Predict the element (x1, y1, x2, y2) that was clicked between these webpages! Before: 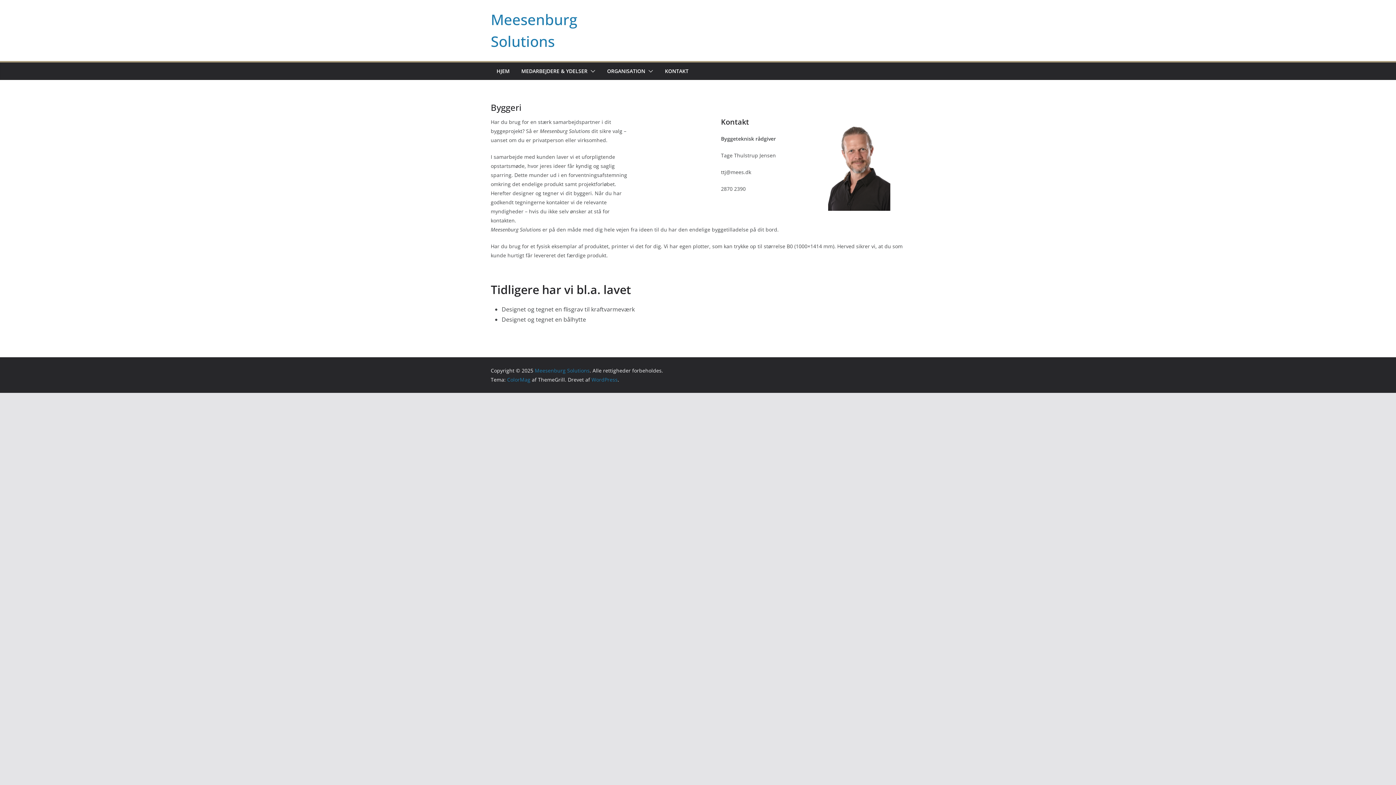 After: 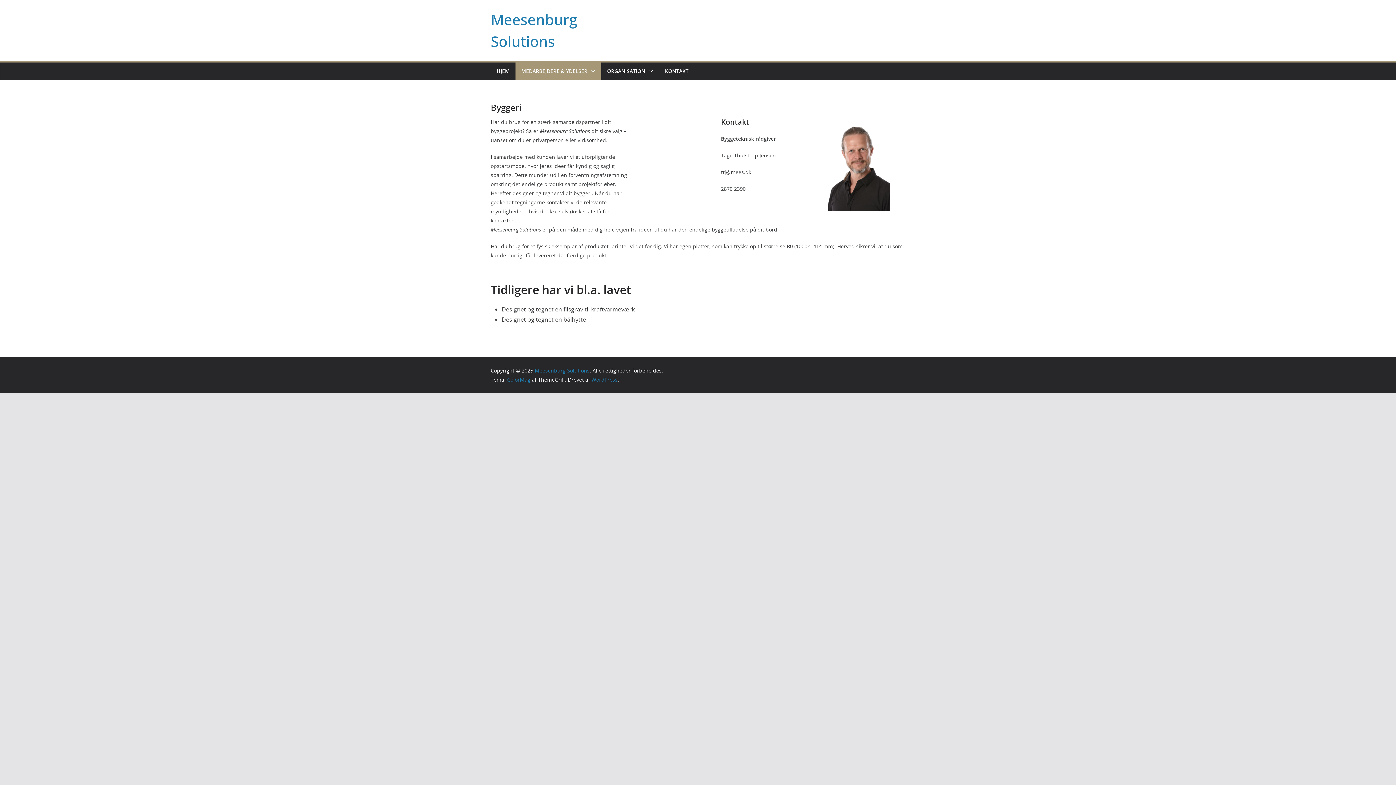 Action: bbox: (587, 66, 595, 76)